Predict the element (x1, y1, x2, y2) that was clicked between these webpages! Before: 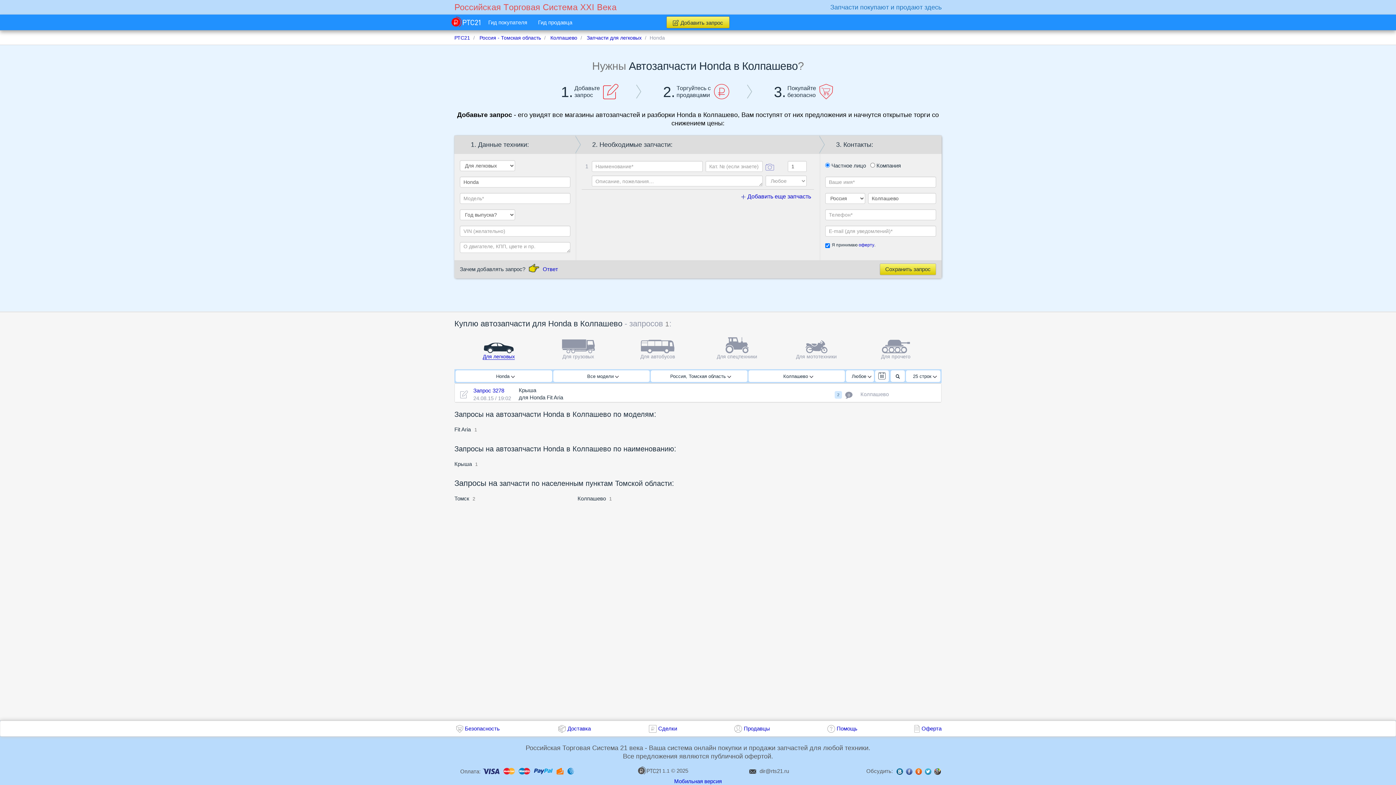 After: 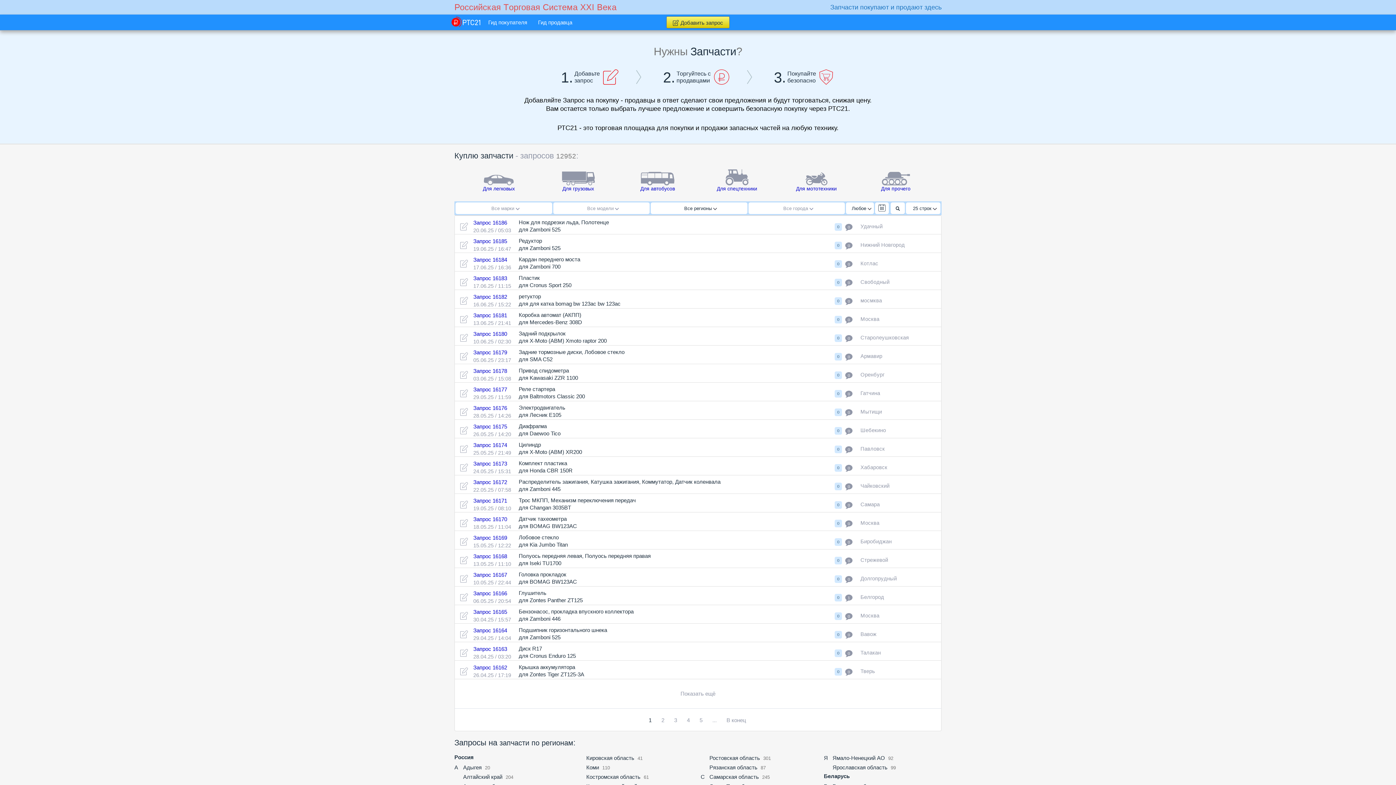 Action: bbox: (449, 0, 622, 18) label: Российская Tорговая Cистема XXI Века